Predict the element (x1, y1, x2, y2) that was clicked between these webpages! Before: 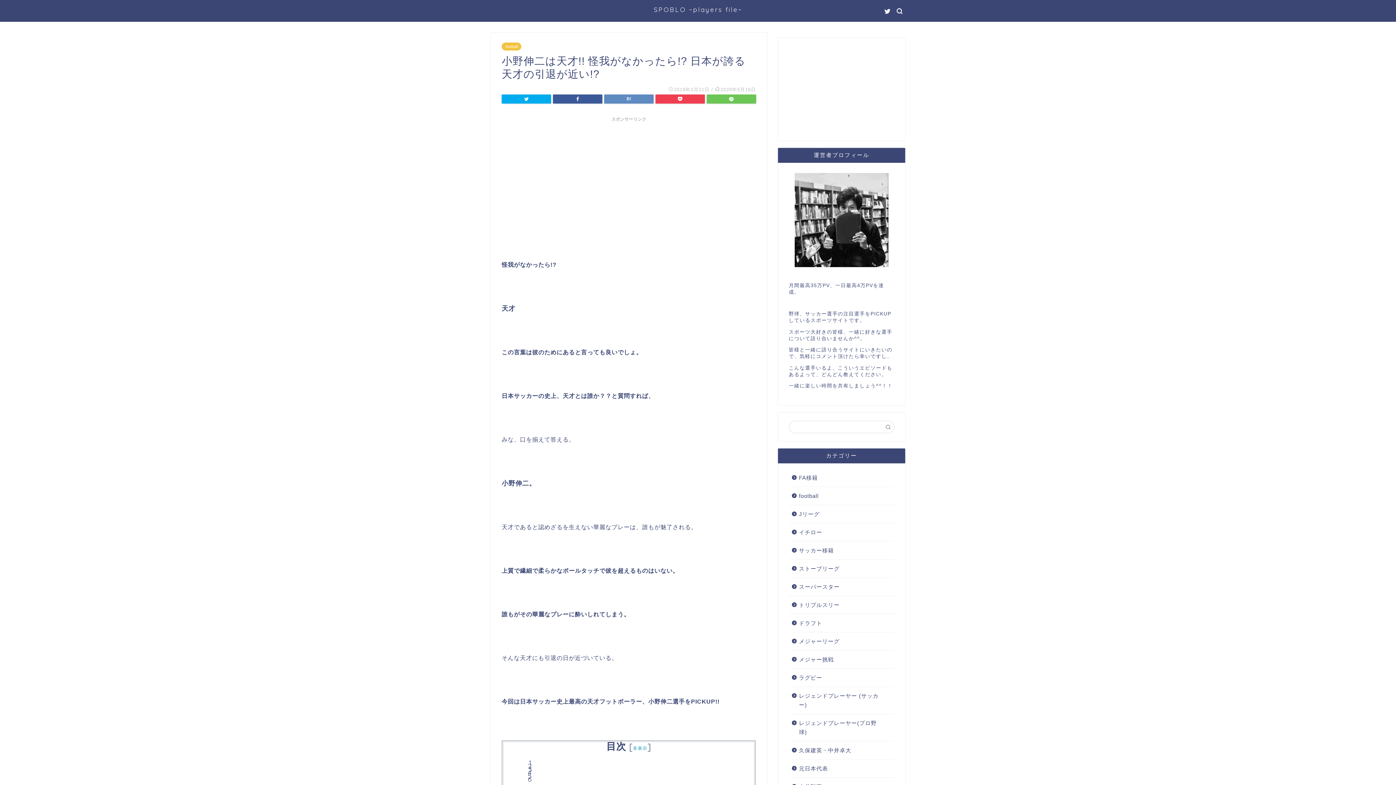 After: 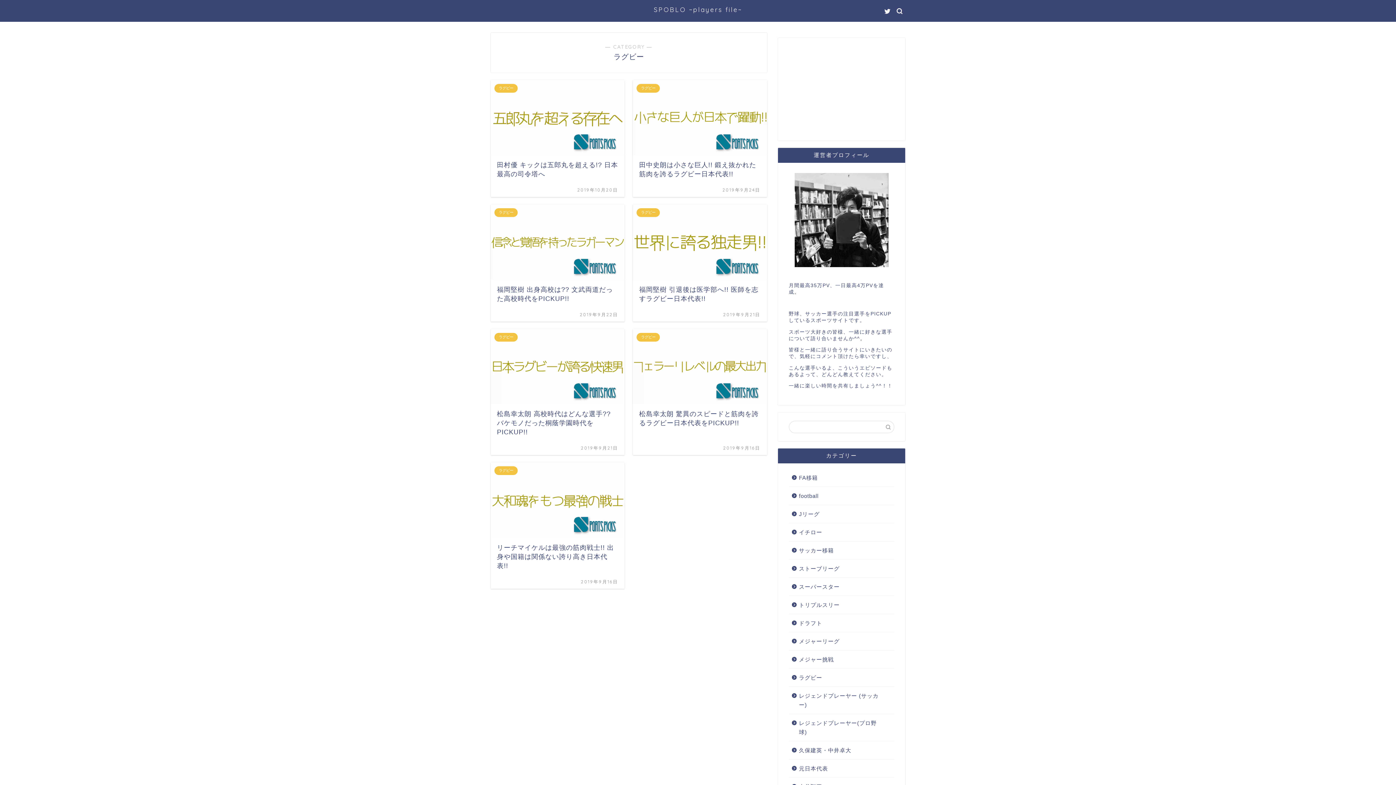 Action: bbox: (789, 669, 893, 686) label: ラグビー